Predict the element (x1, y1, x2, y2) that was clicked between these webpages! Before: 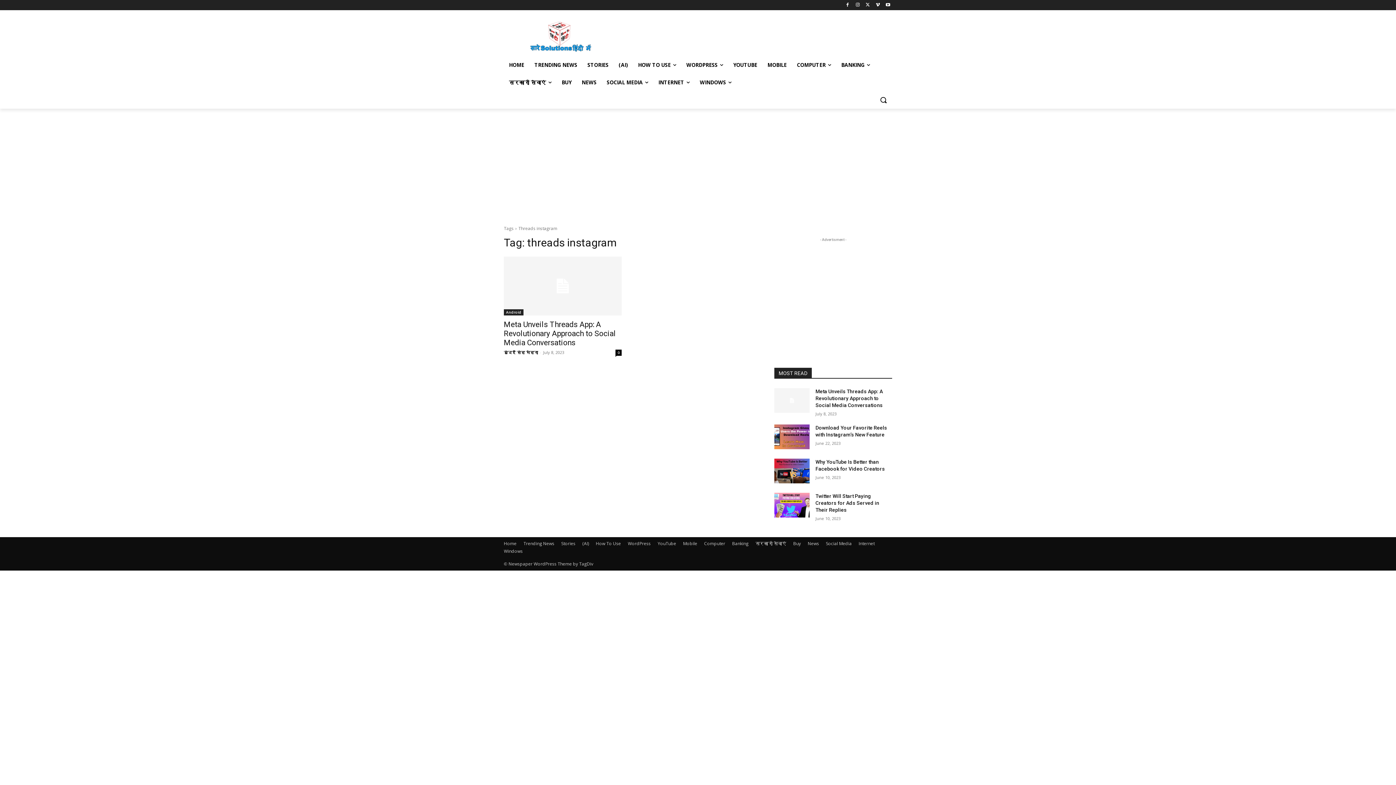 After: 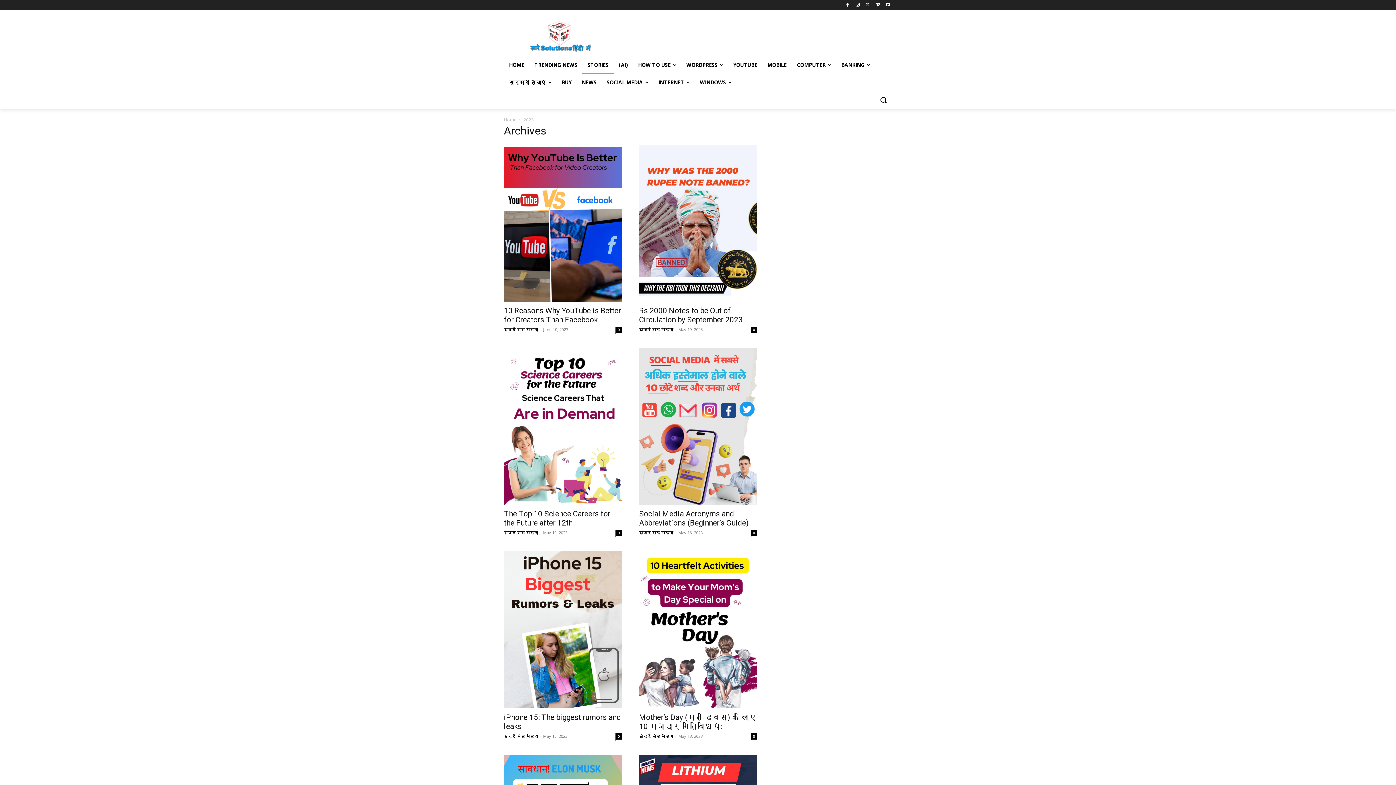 Action: bbox: (582, 56, 613, 73) label: STORIES